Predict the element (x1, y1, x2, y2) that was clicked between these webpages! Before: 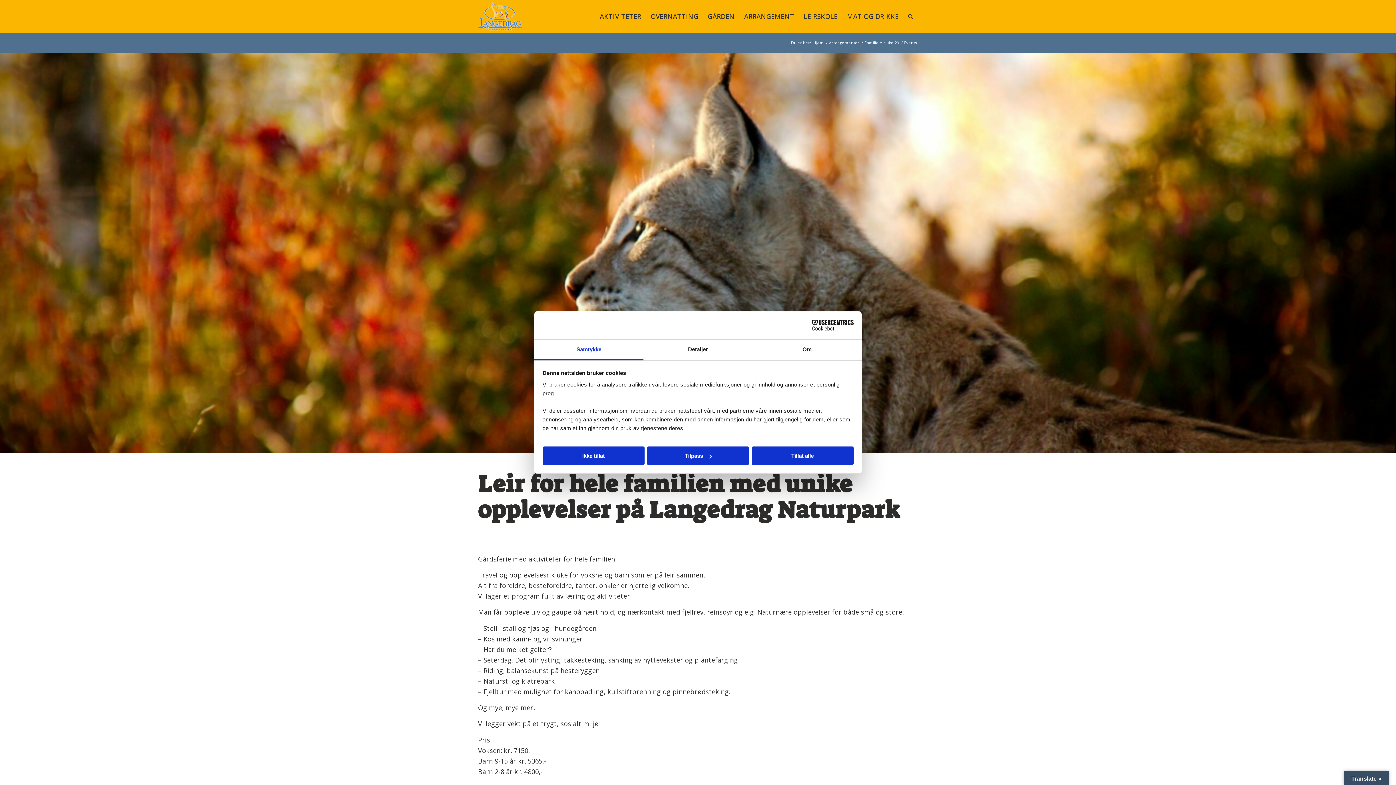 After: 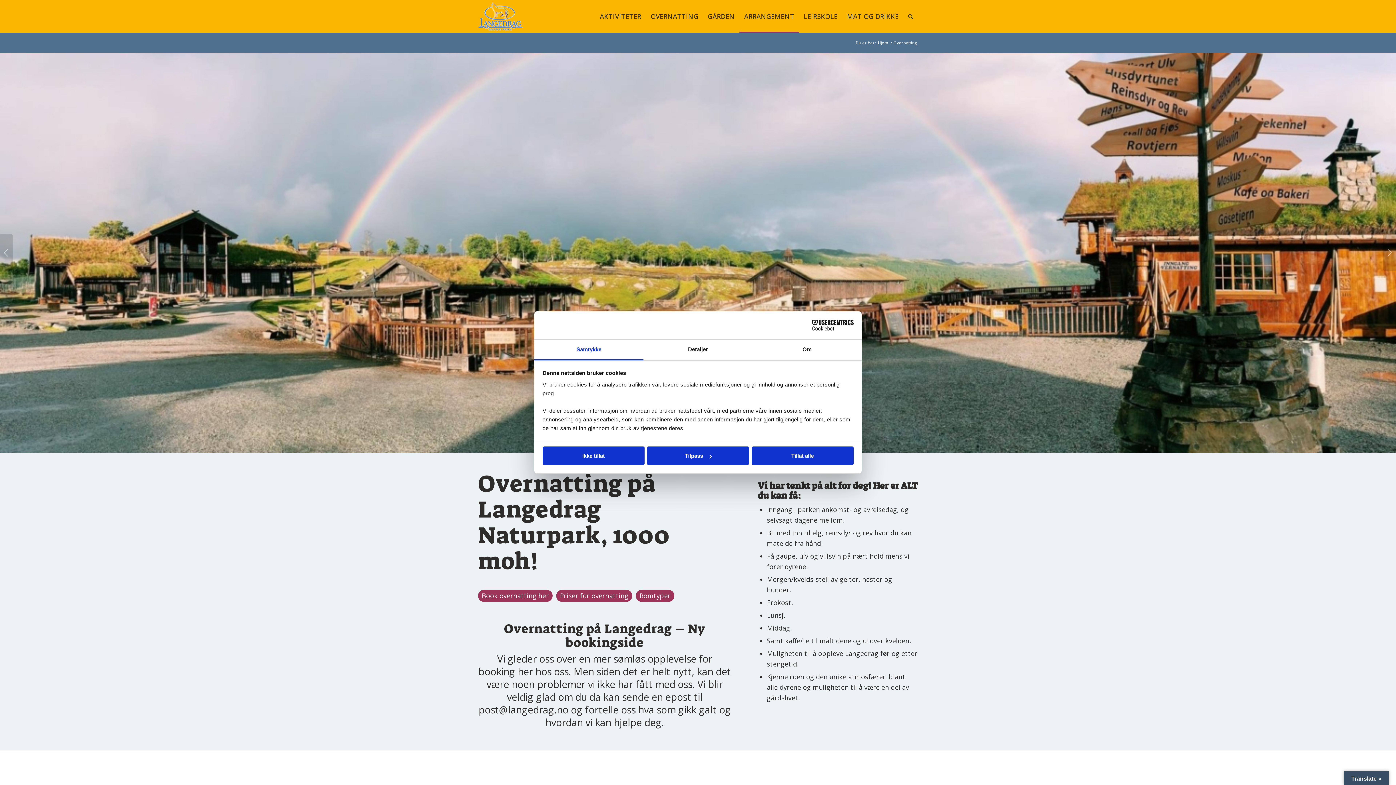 Action: label: OVERNATTING bbox: (646, 0, 703, 32)